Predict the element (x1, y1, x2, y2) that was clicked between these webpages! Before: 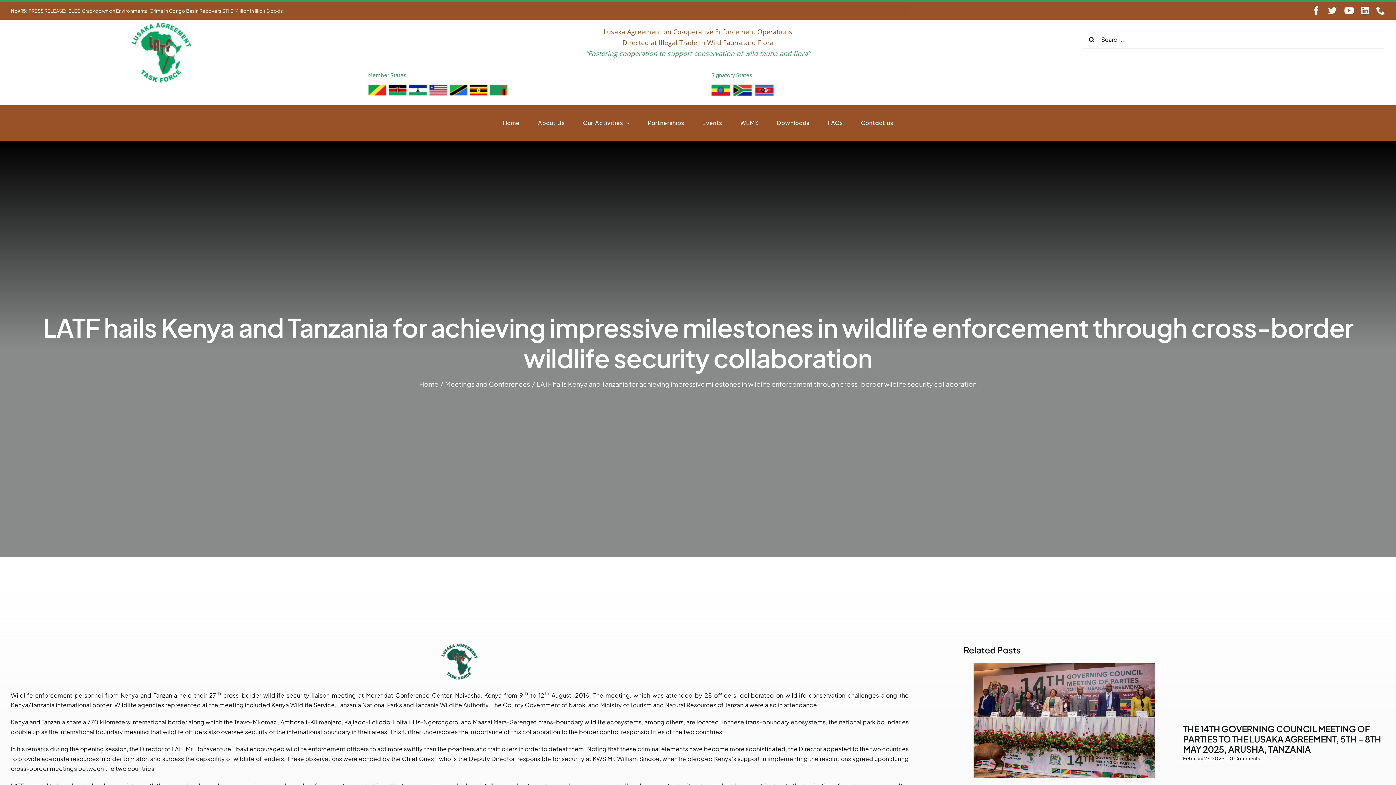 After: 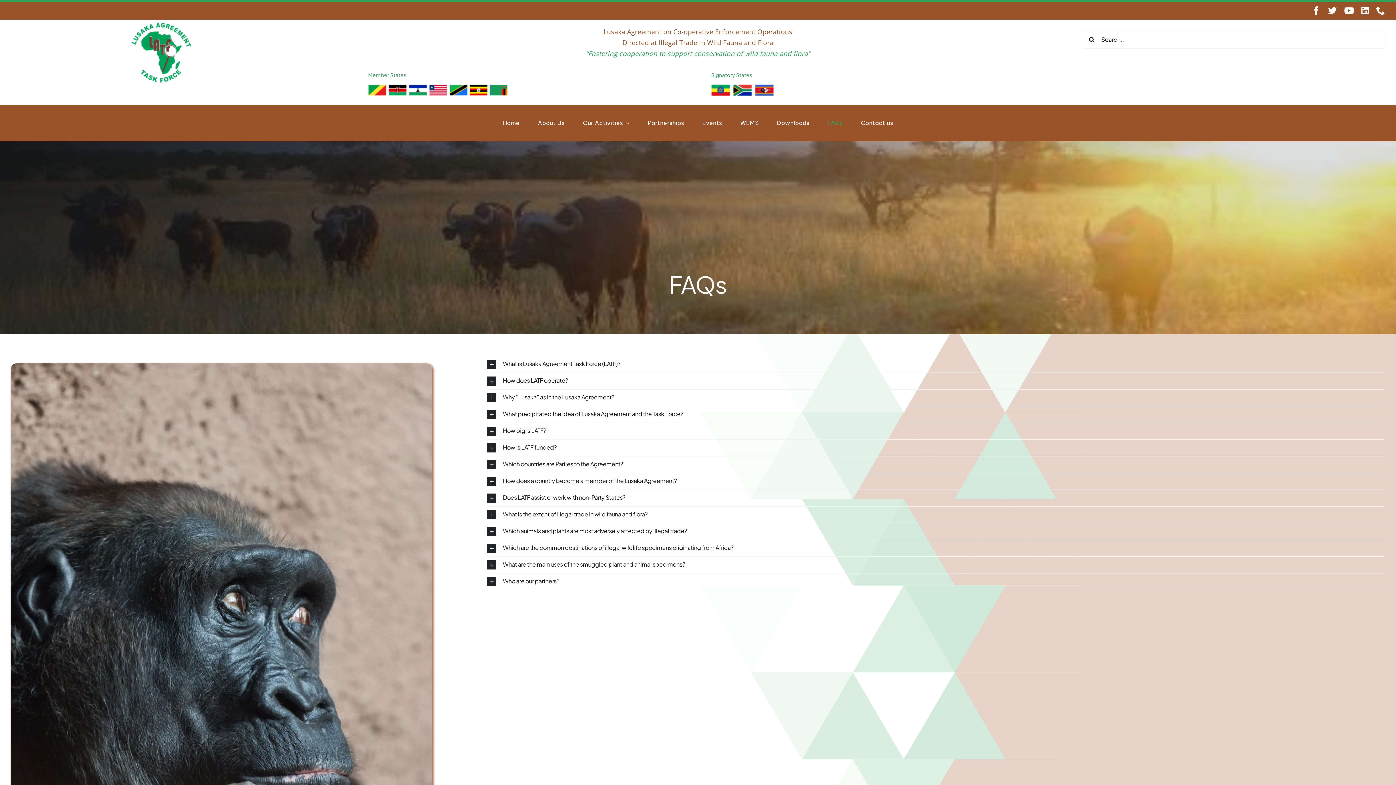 Action: bbox: (827, 104, 843, 141) label: FAQs